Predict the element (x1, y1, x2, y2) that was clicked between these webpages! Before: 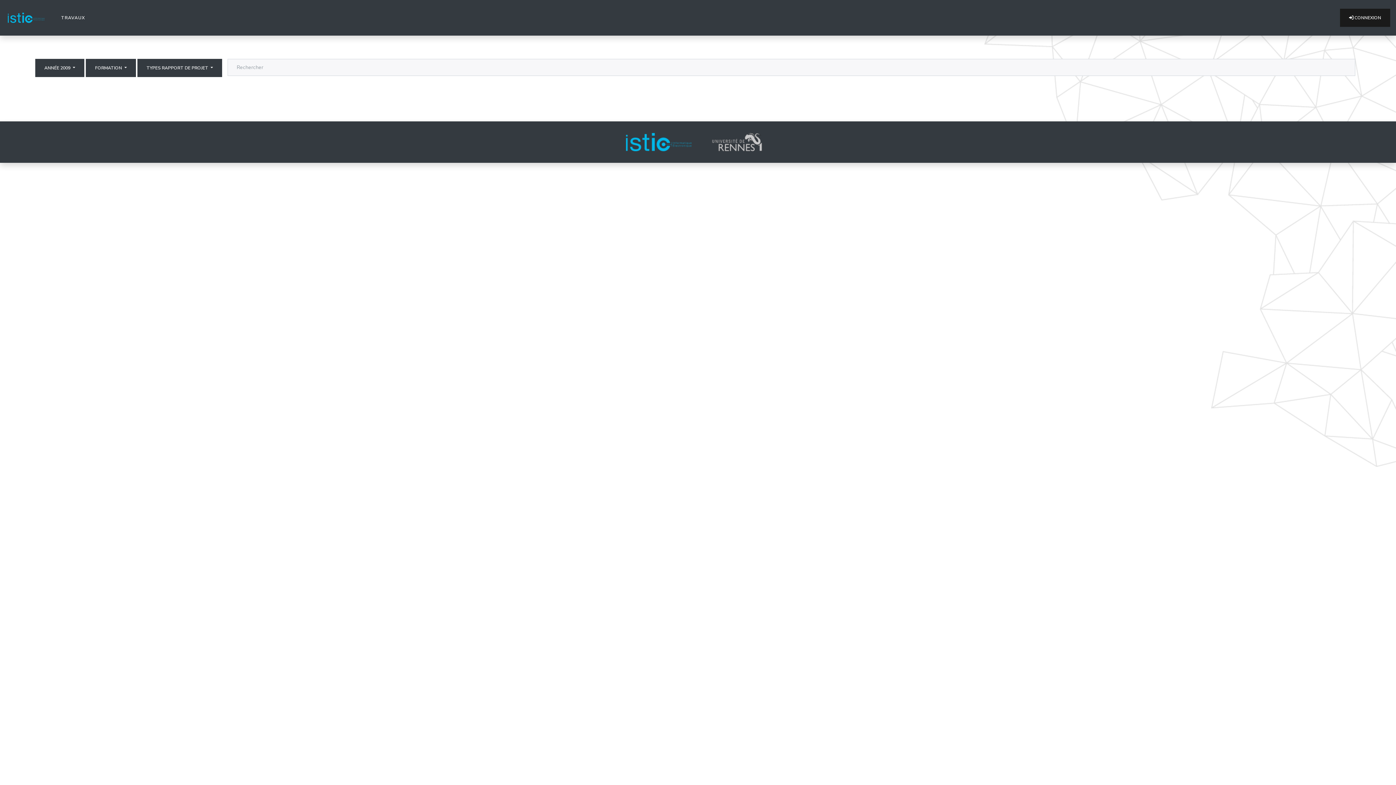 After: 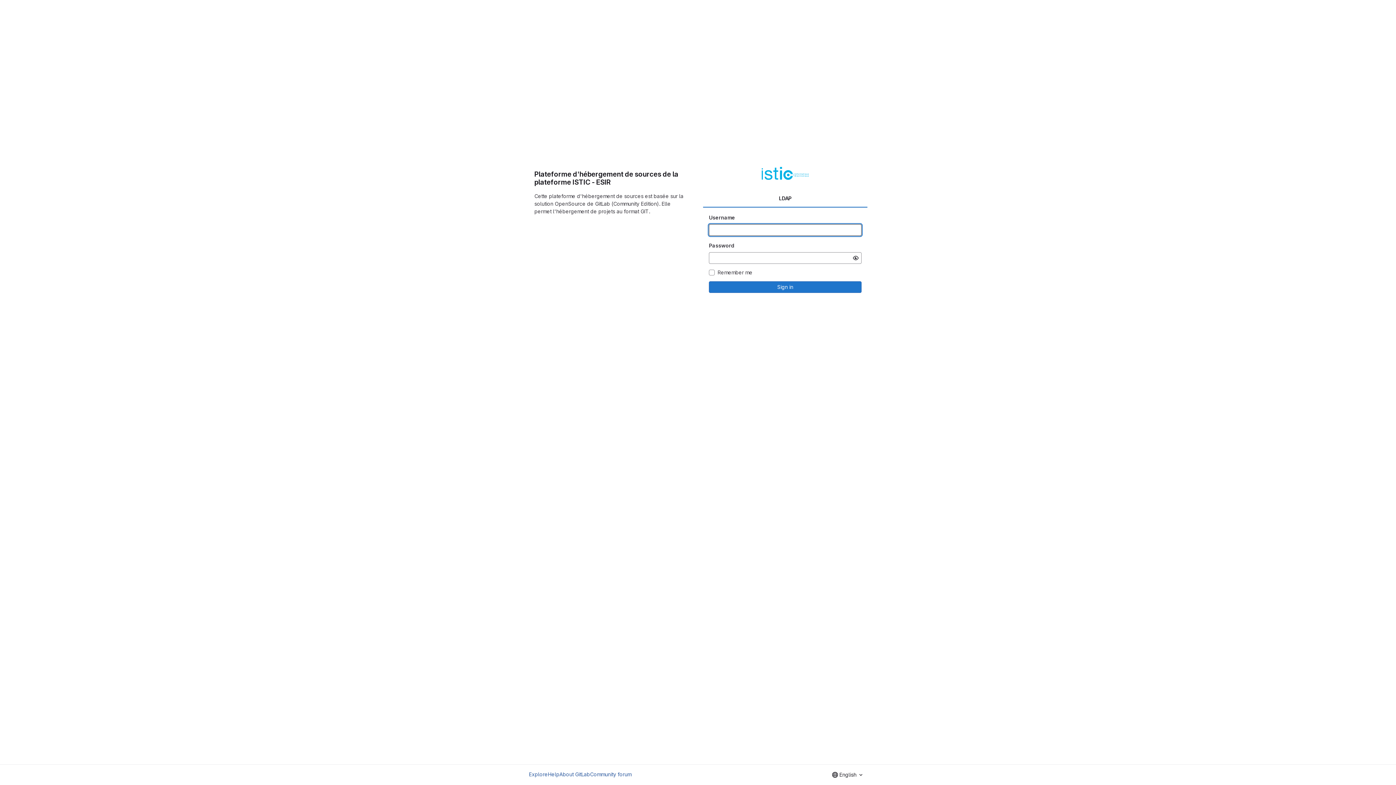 Action: label:  CONNEXION bbox: (1340, 8, 1390, 26)